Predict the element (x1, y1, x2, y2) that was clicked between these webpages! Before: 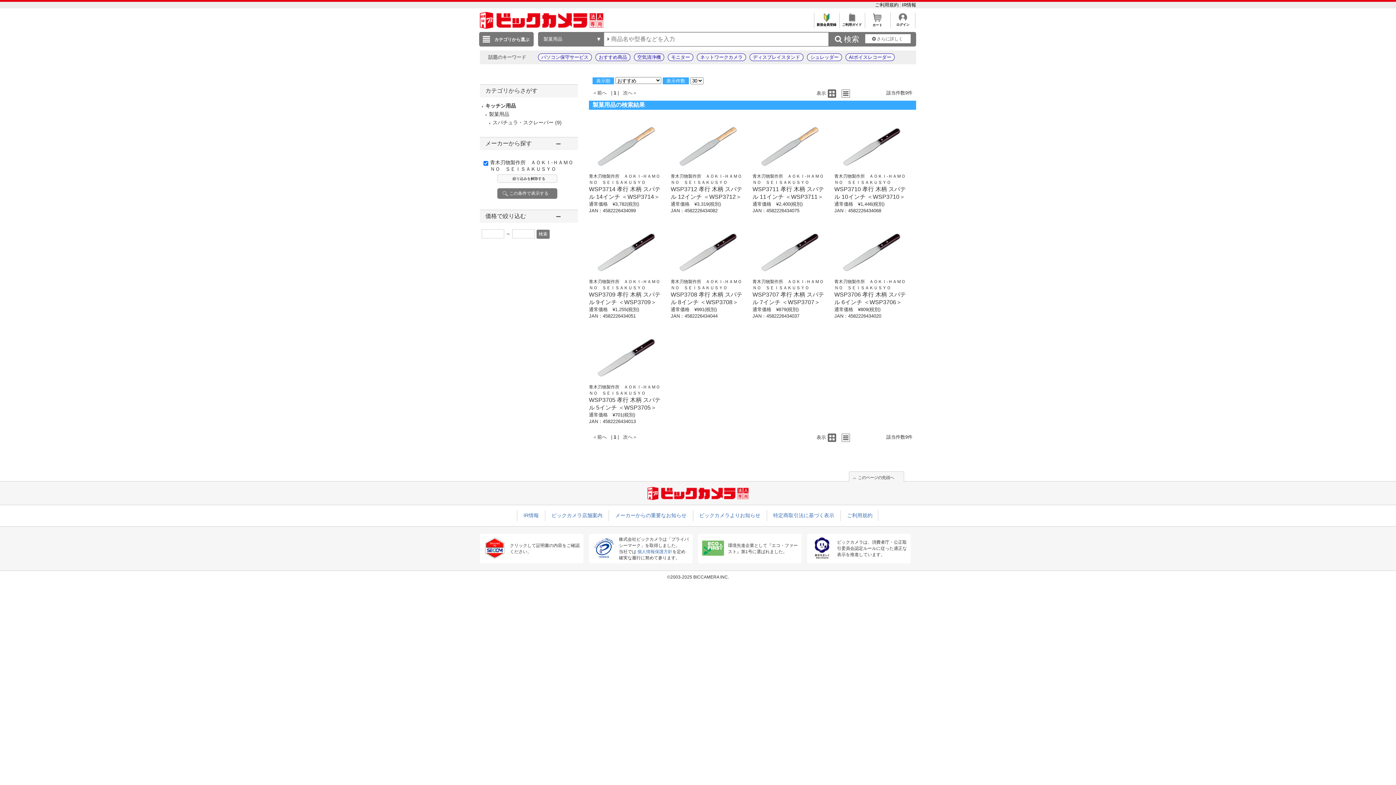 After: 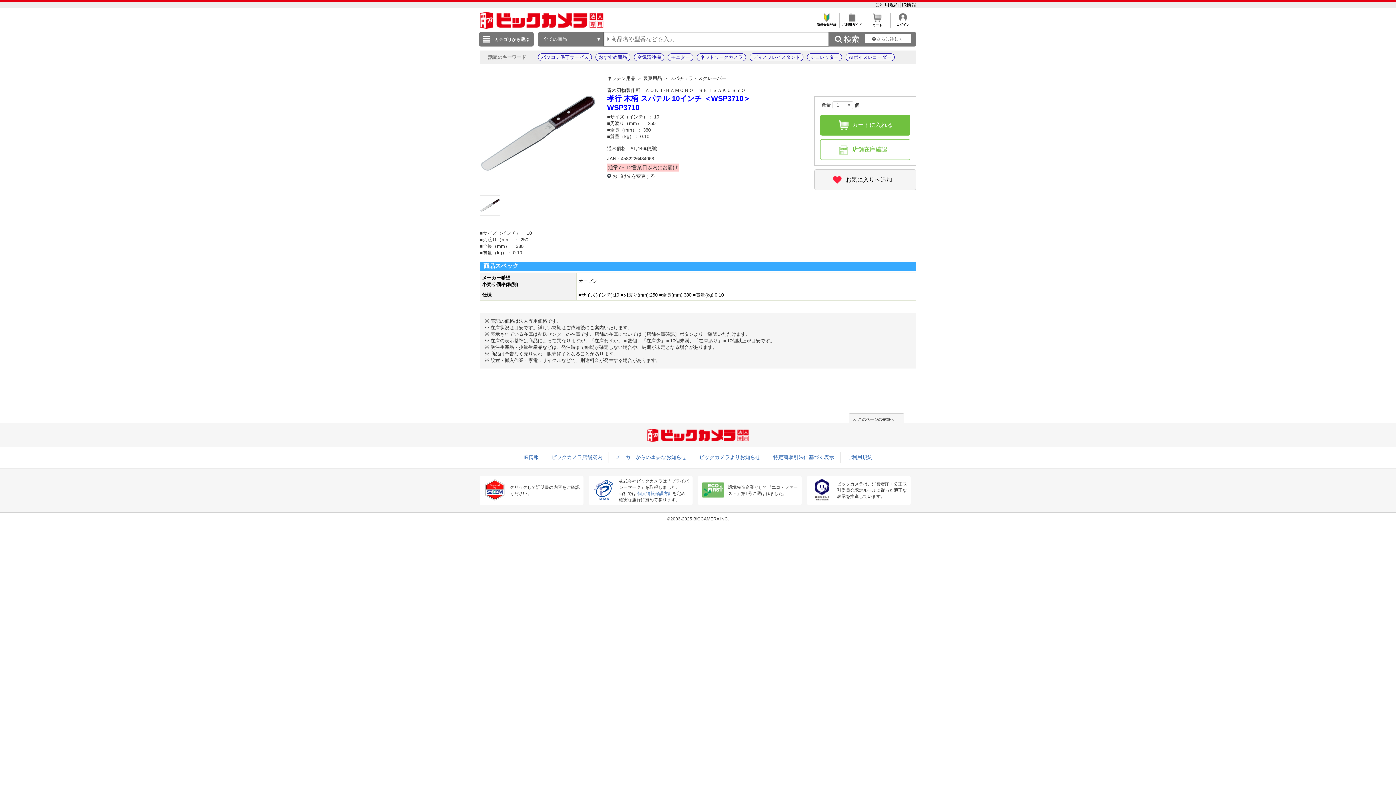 Action: bbox: (842, 164, 900, 169)